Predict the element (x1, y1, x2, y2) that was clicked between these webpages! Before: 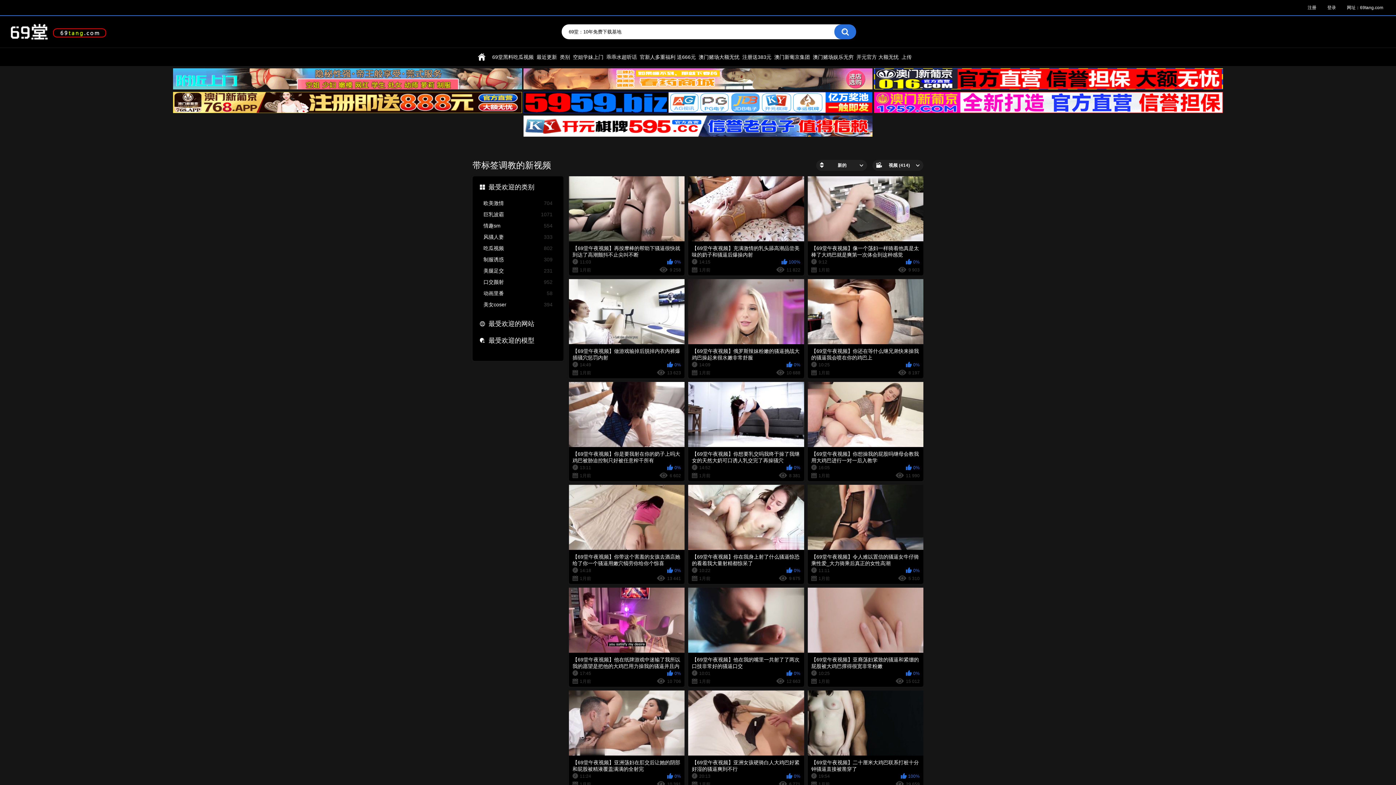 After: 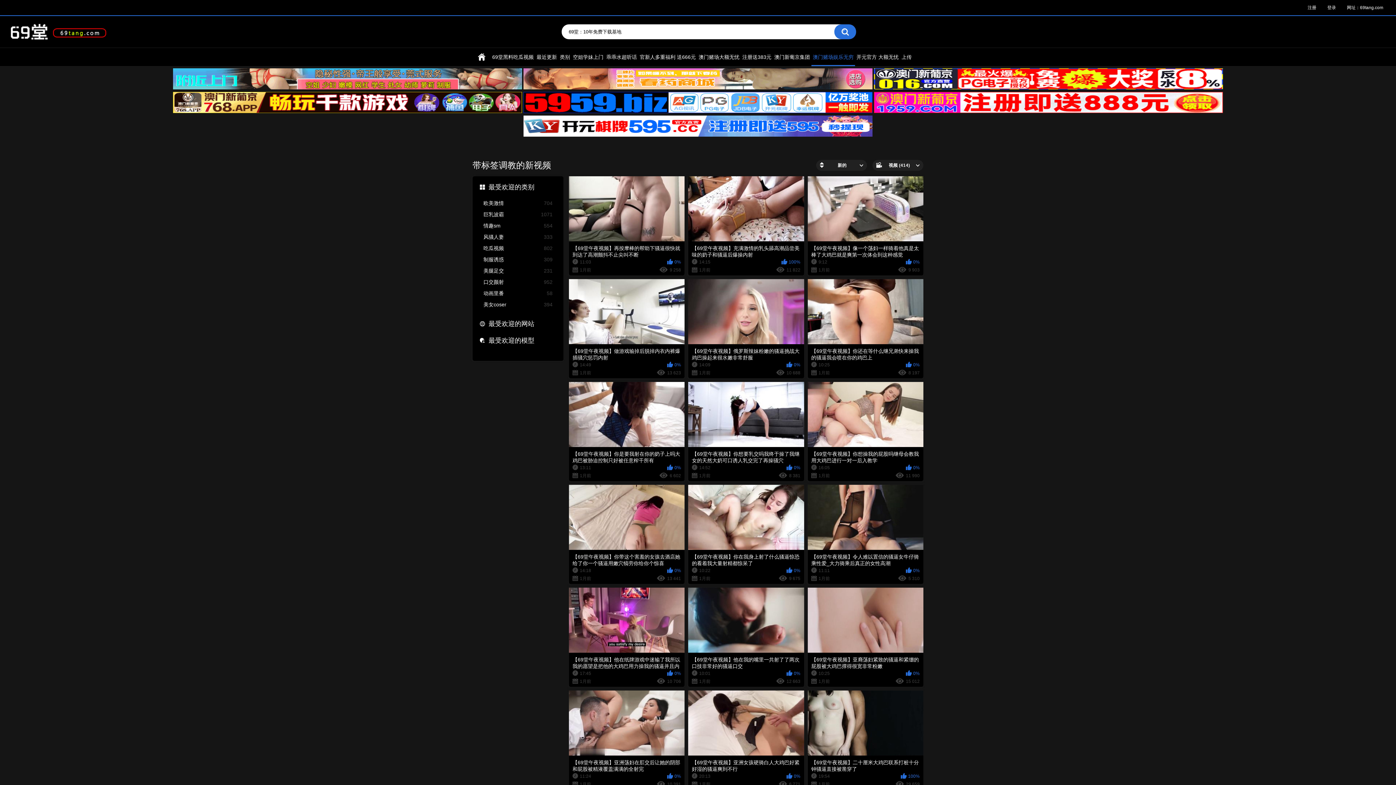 Action: label: 澳门赌场娱乐无穷 bbox: (811, 48, 855, 66)